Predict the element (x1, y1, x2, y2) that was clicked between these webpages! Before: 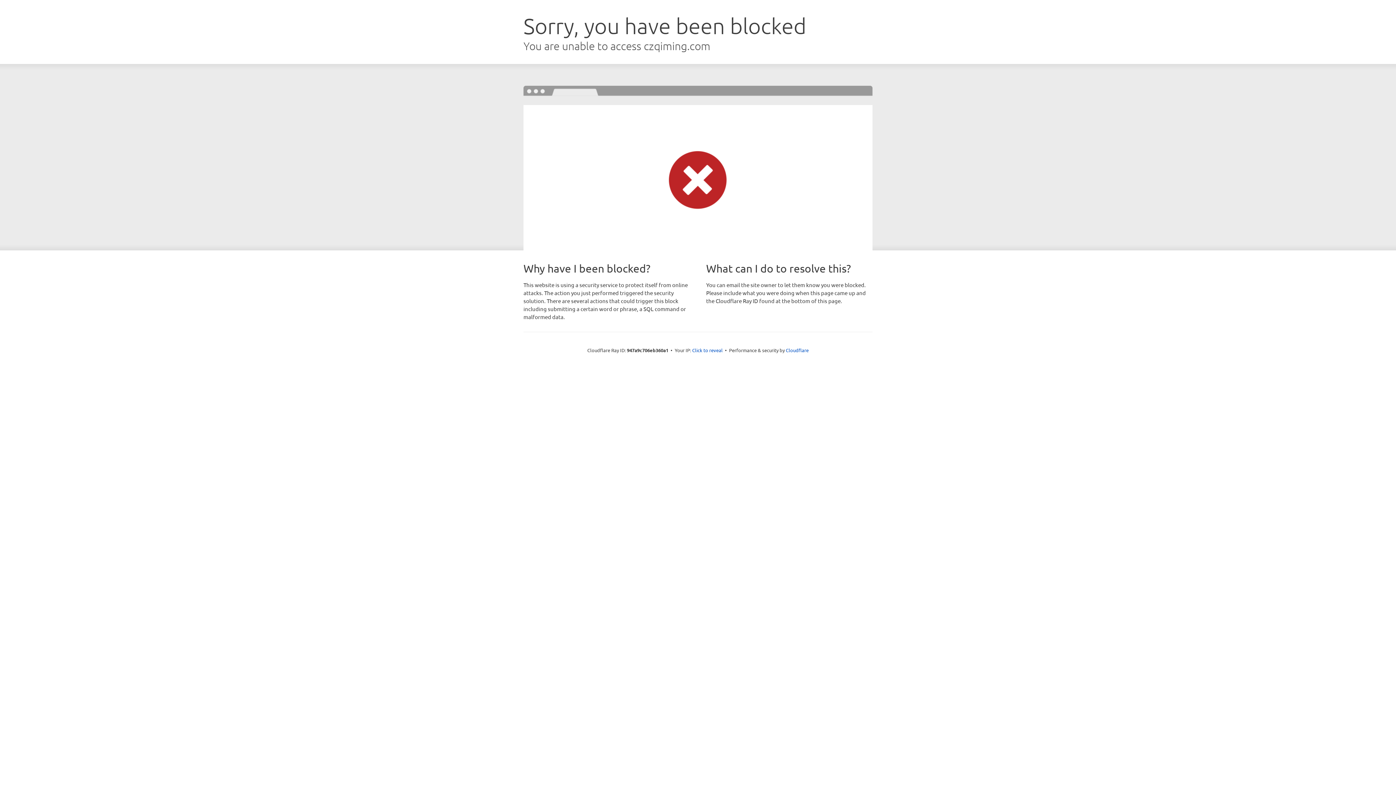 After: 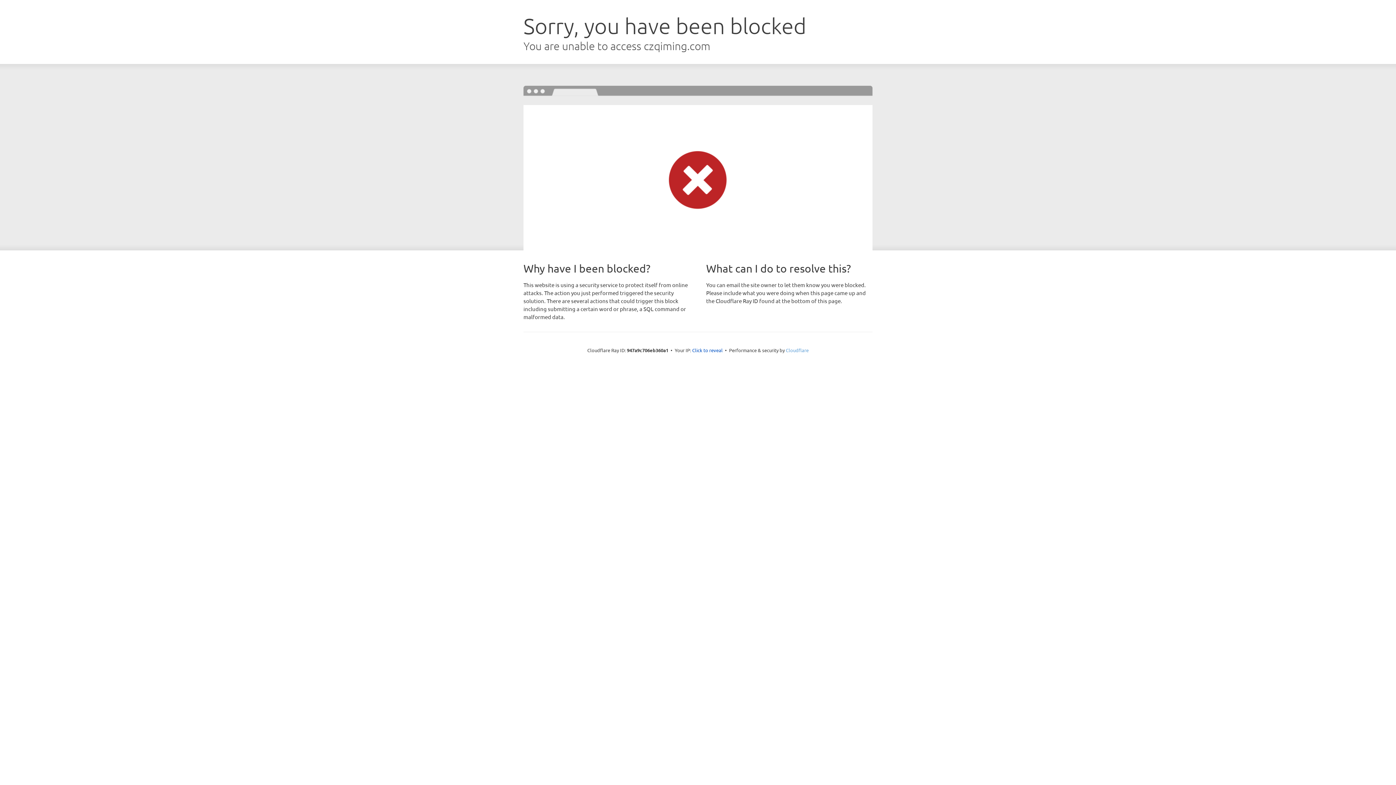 Action: label: Cloudflare bbox: (786, 347, 808, 353)